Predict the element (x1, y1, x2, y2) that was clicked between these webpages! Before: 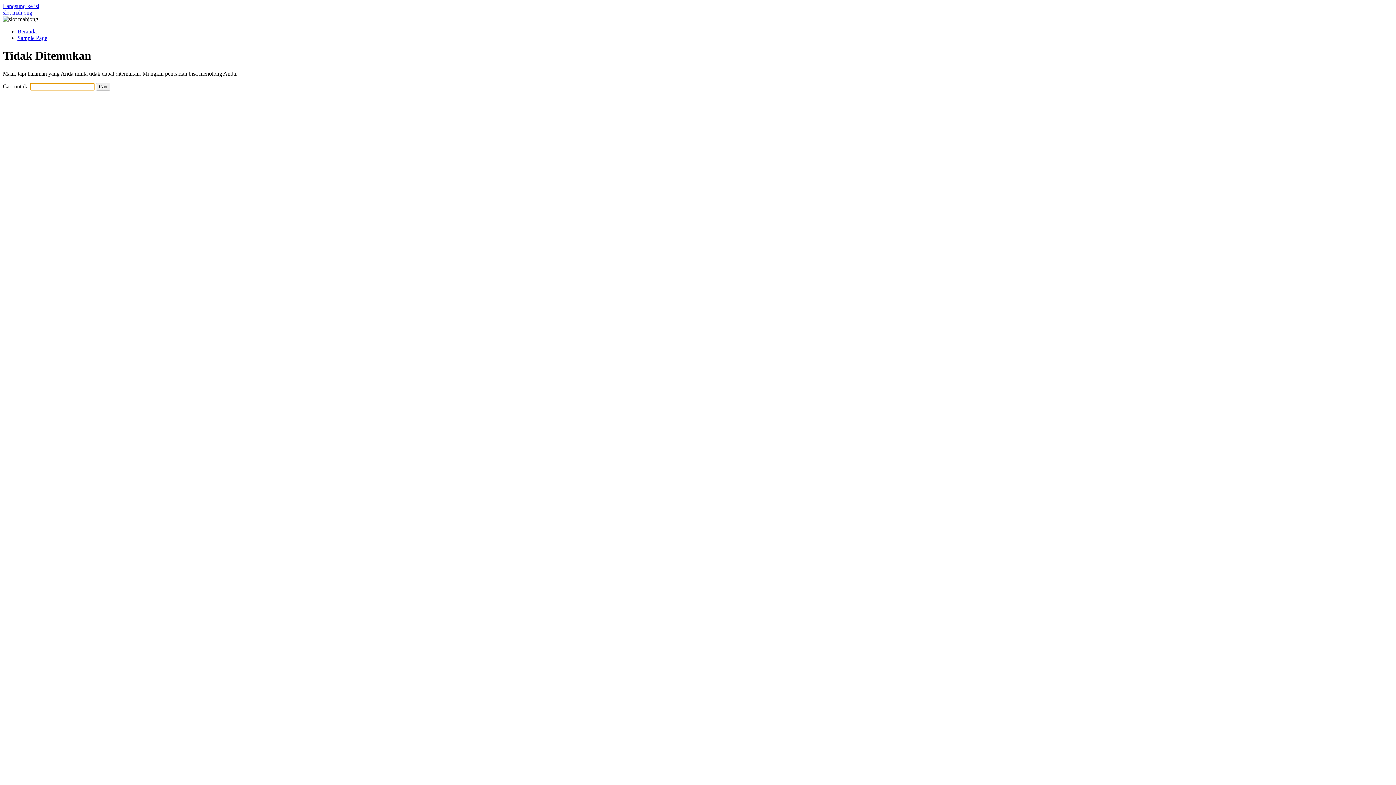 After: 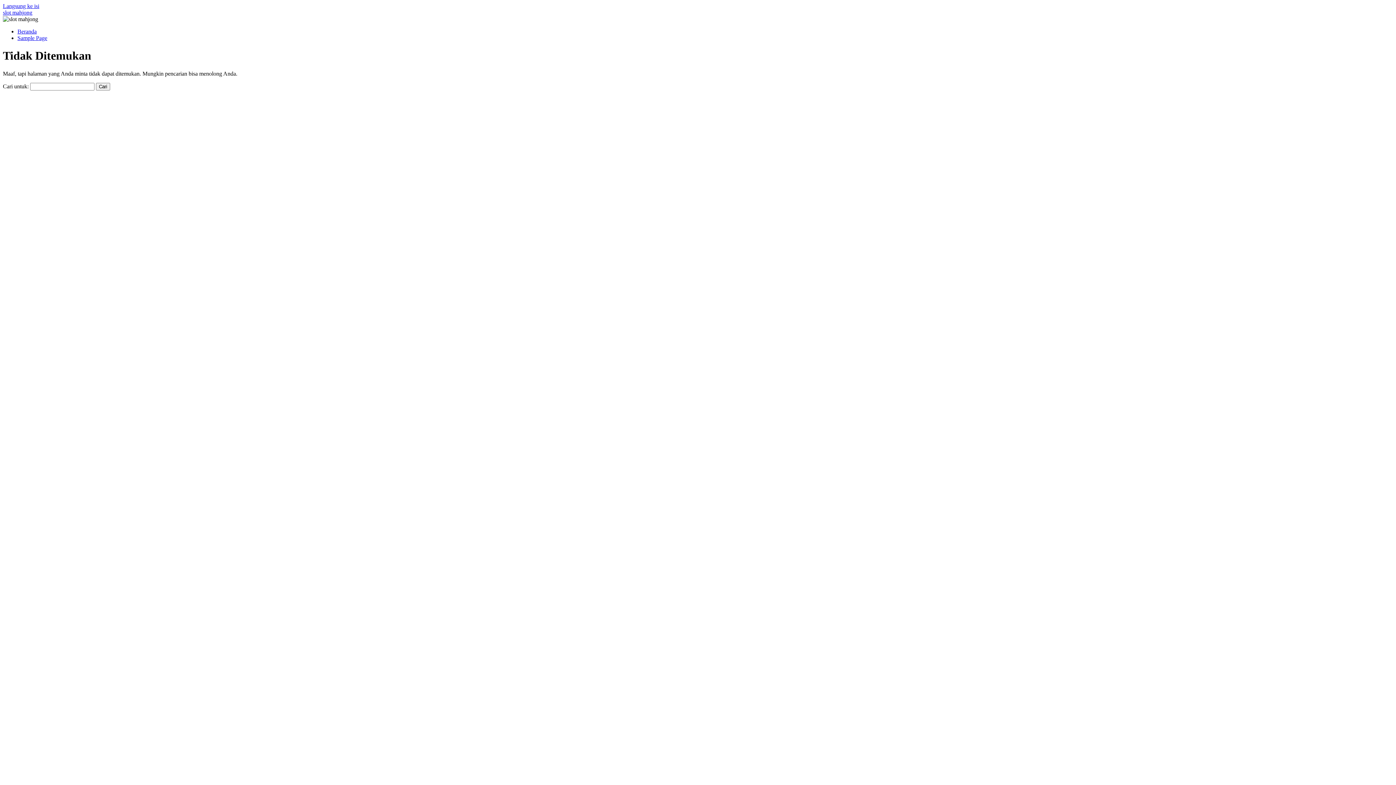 Action: label: Langsung ke isi bbox: (2, 2, 39, 9)